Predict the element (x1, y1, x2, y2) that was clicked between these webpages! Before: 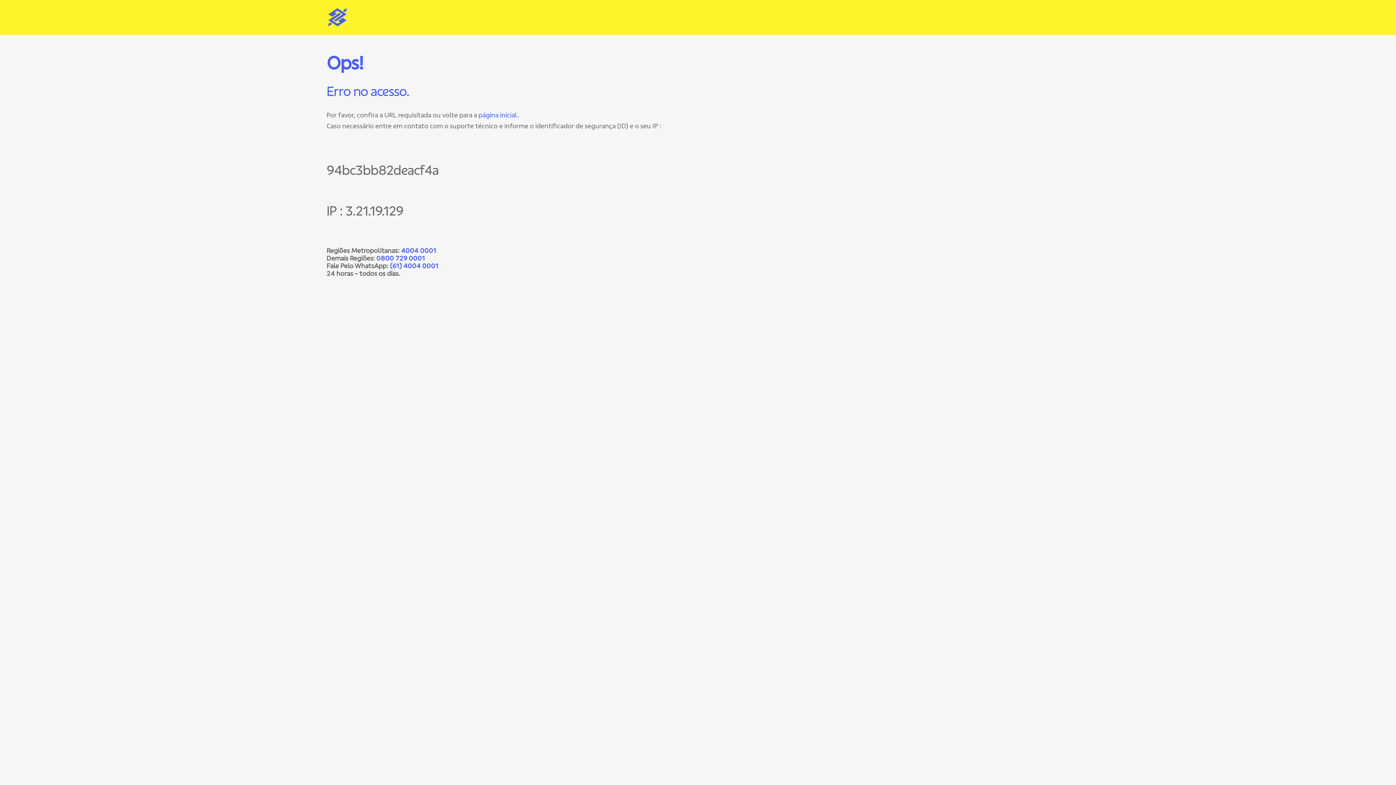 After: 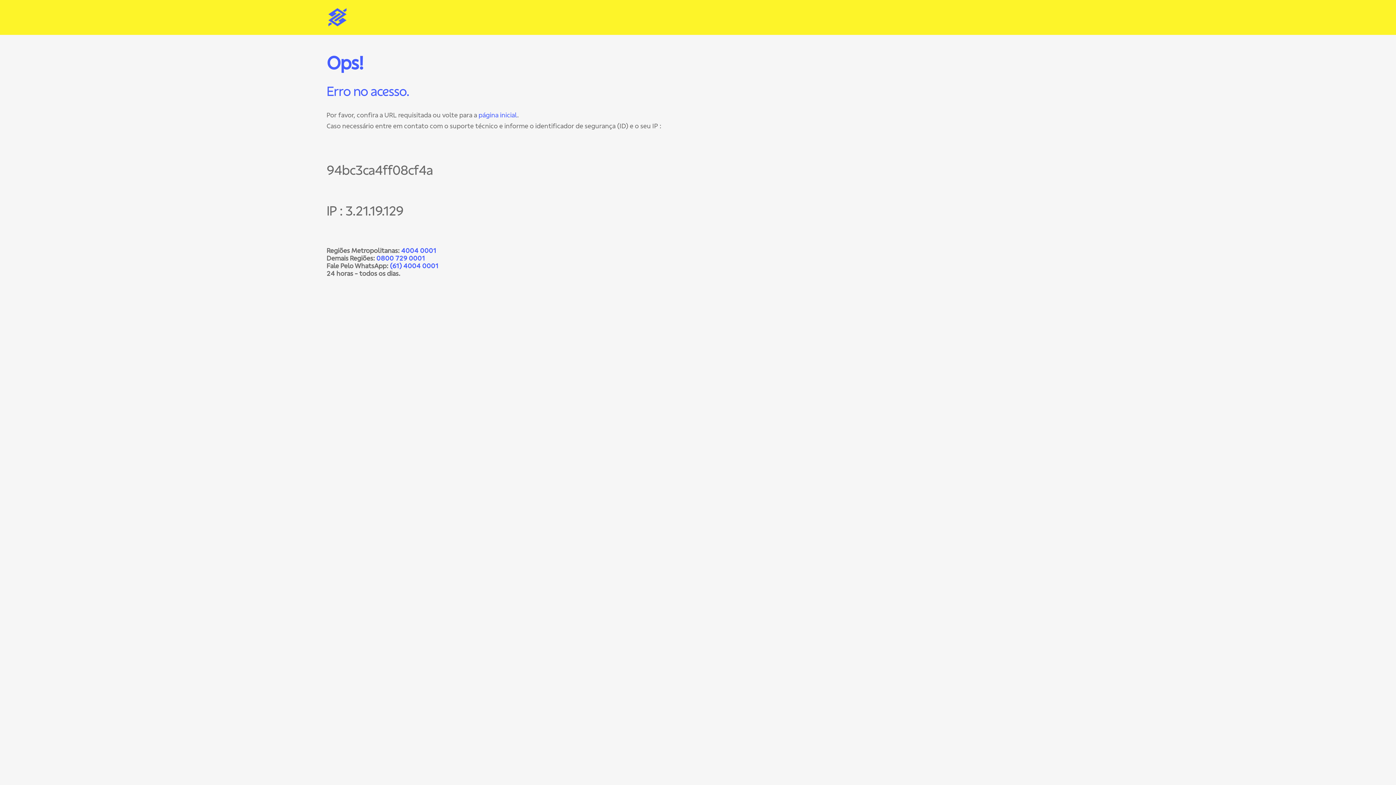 Action: label: página inicial bbox: (478, 111, 517, 119)